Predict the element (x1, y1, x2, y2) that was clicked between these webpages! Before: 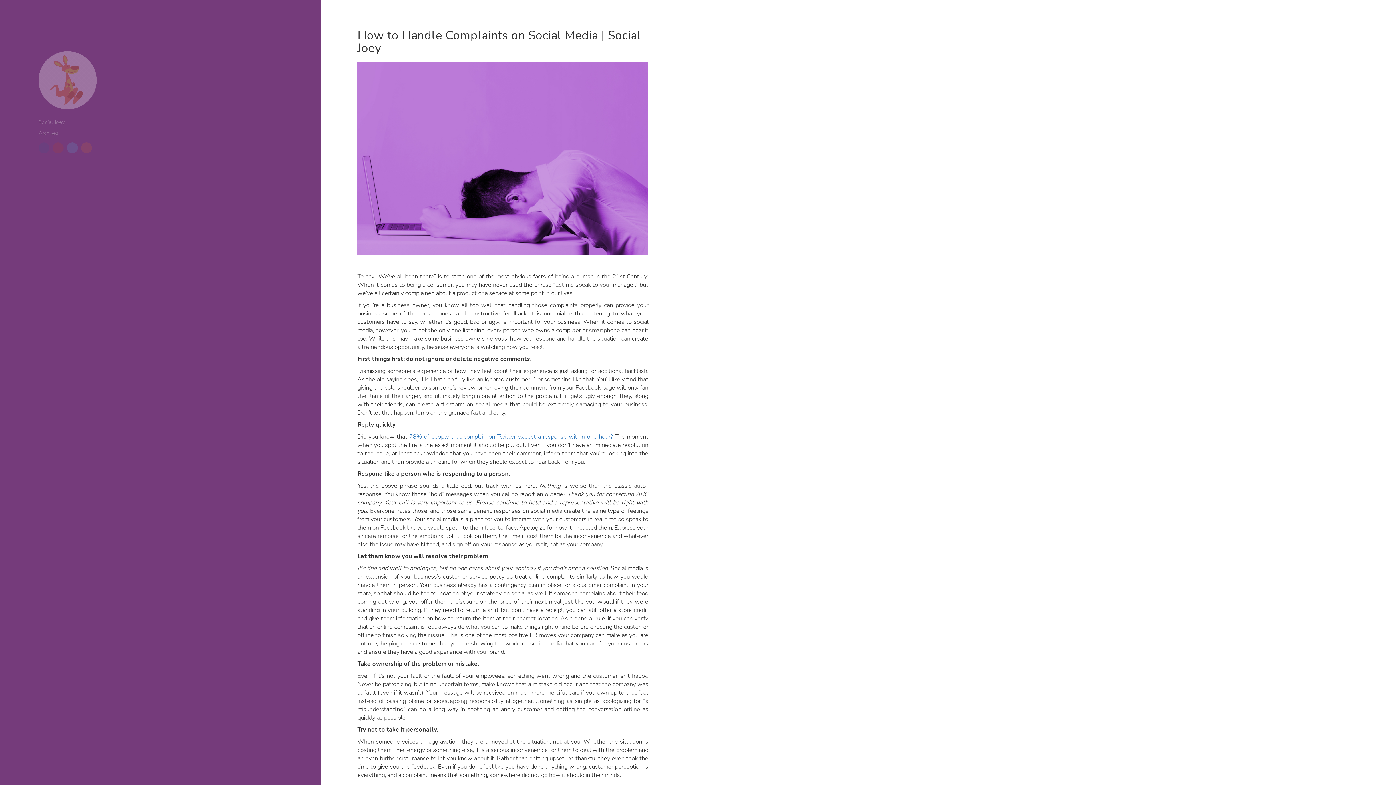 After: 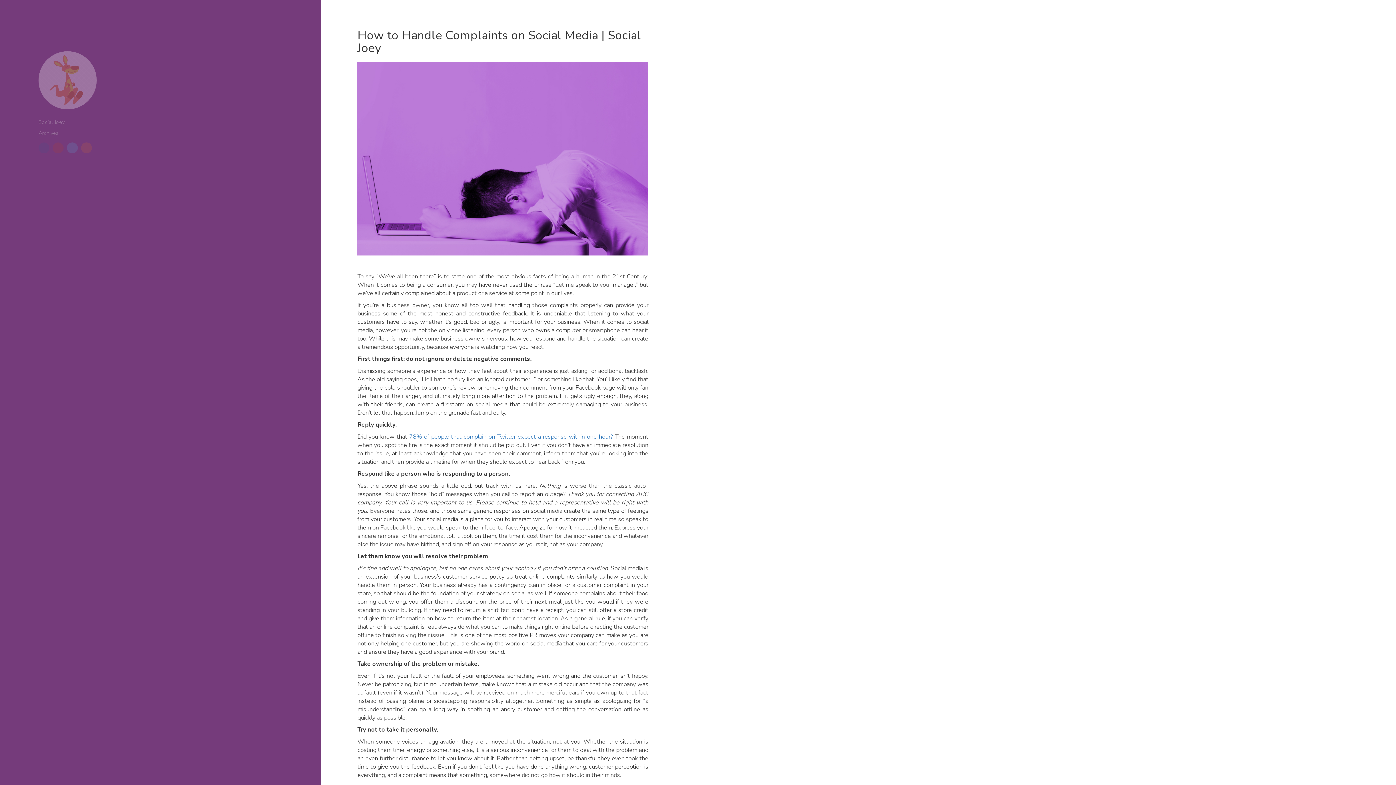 Action: bbox: (409, 432, 613, 441) label: 78% of people that complain on Twitter expect a response within one hour?